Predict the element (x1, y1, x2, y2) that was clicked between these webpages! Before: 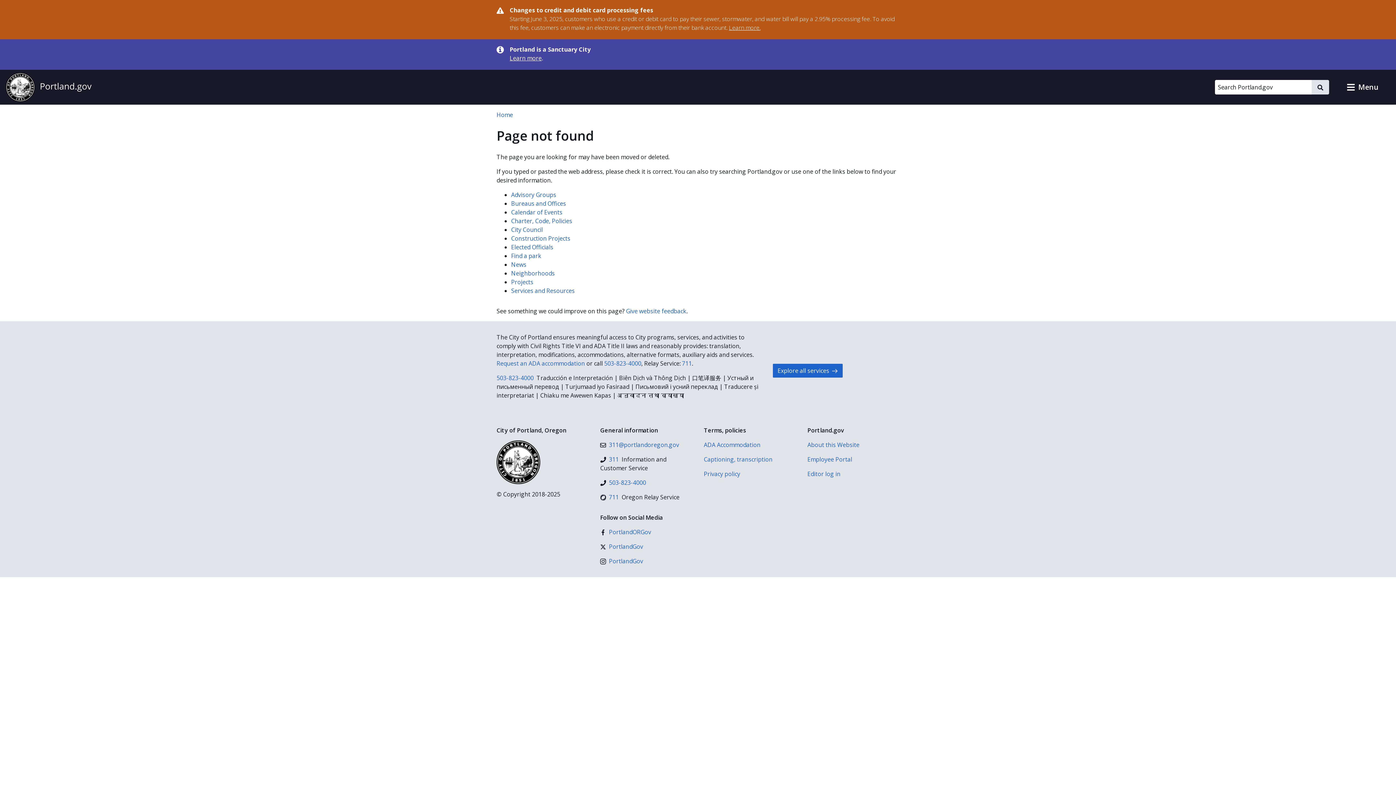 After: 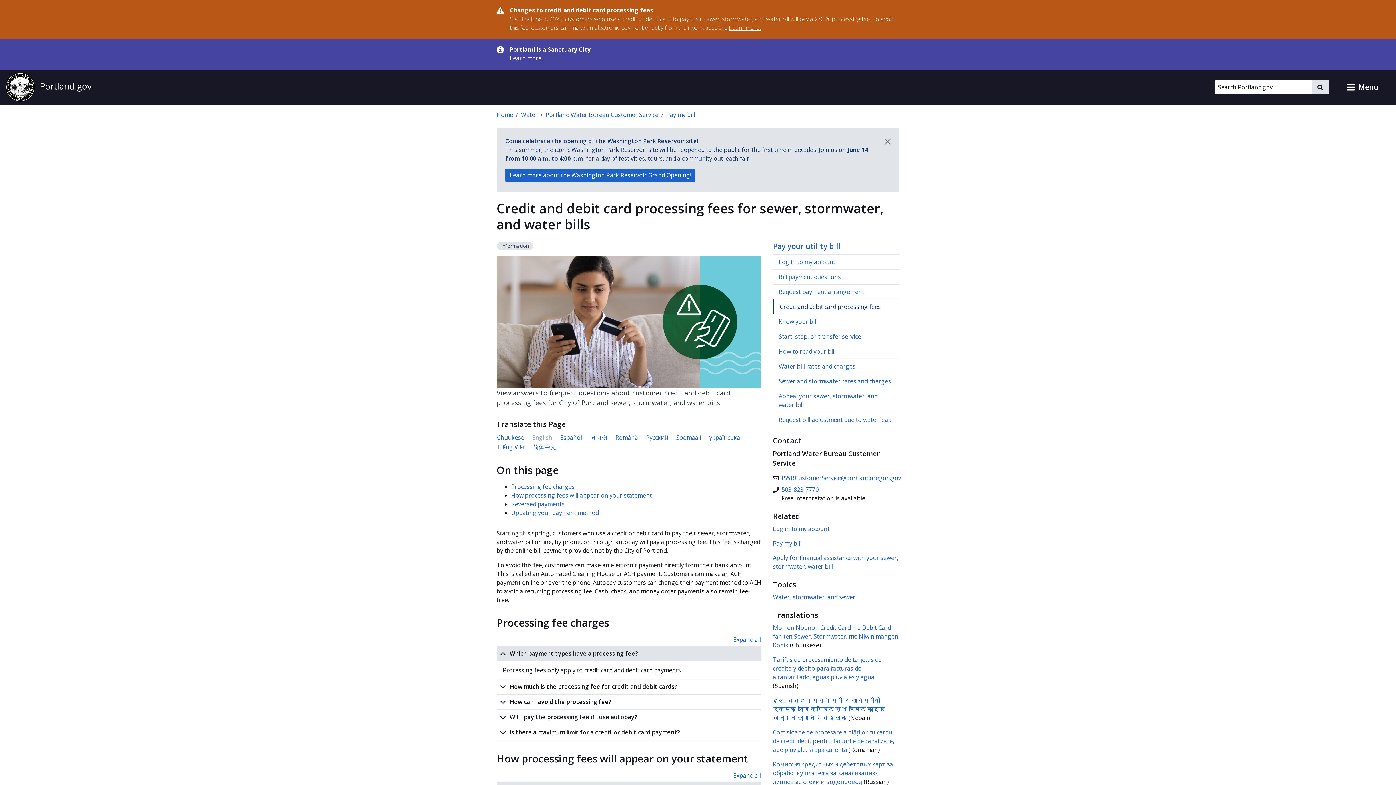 Action: bbox: (729, 23, 760, 31) label: Learn more.